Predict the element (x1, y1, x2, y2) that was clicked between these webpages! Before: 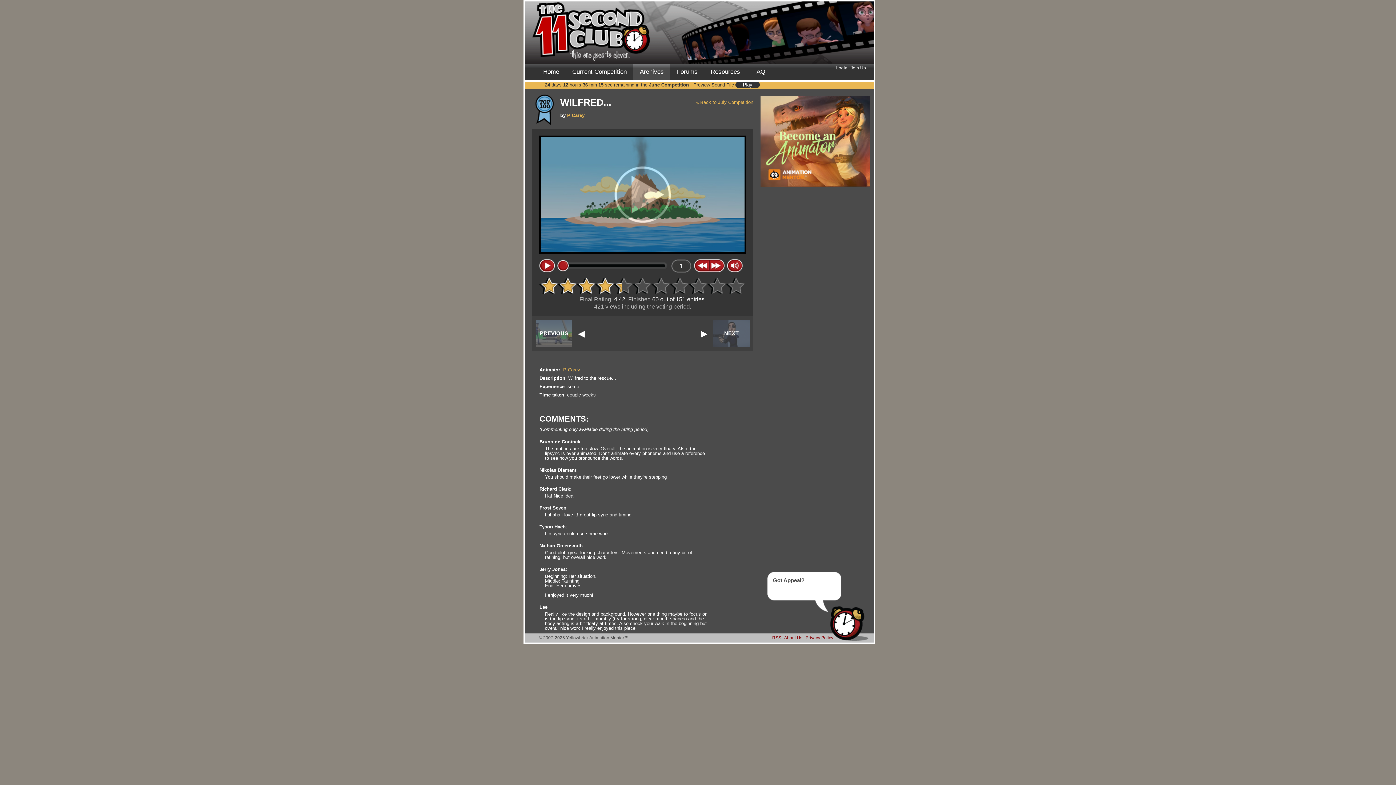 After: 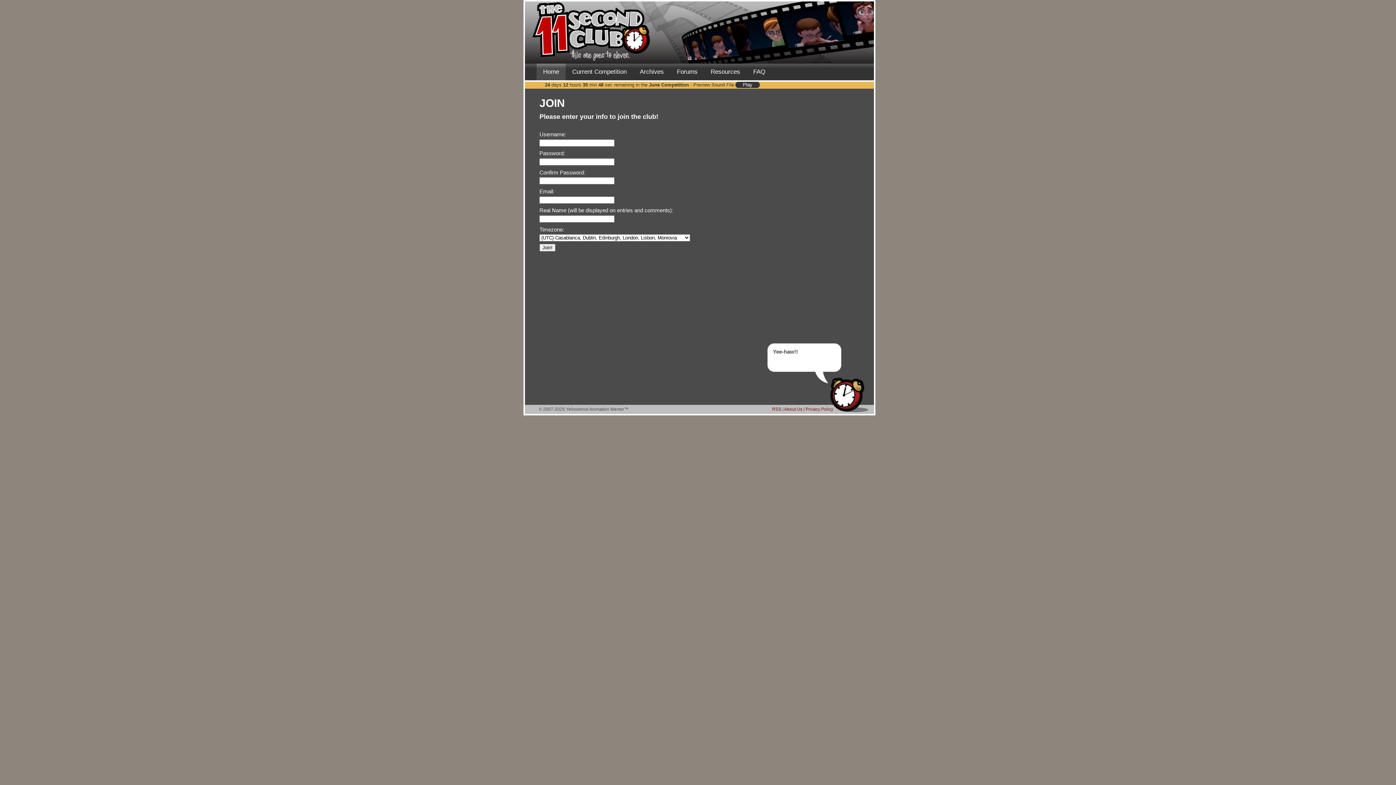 Action: label: Join Up bbox: (850, 65, 866, 70)